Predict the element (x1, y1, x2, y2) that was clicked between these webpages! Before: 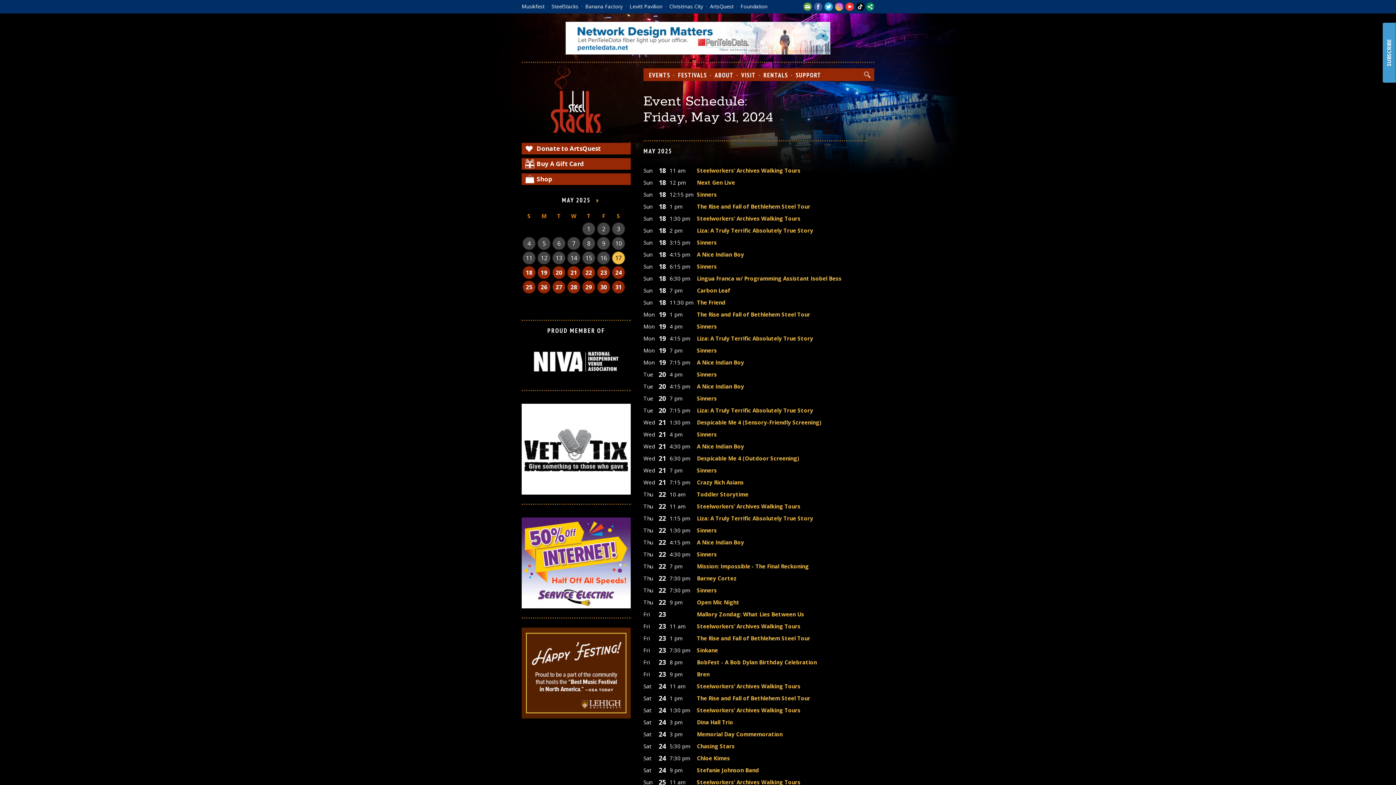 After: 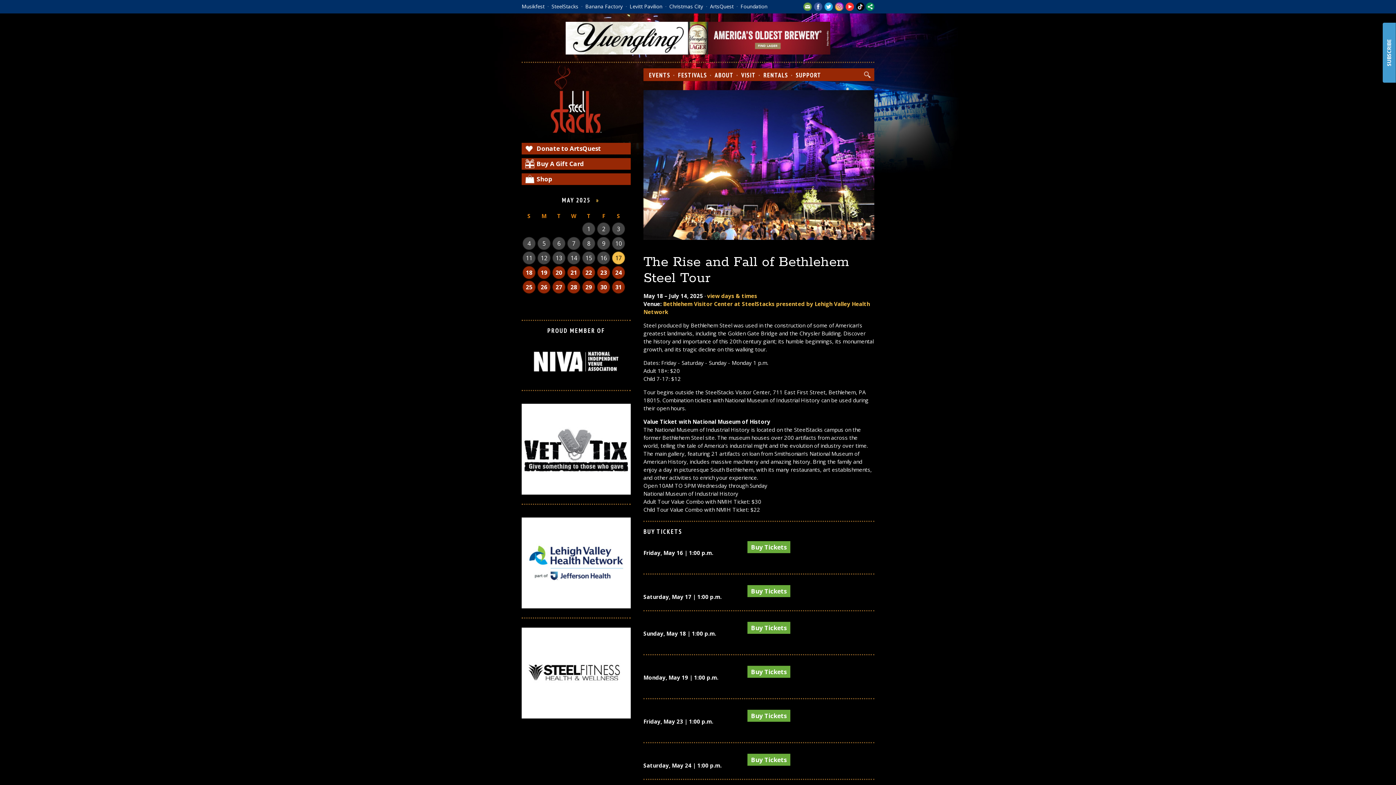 Action: bbox: (697, 310, 810, 318) label: The Rise and Fall of Bethlehem Steel Tour